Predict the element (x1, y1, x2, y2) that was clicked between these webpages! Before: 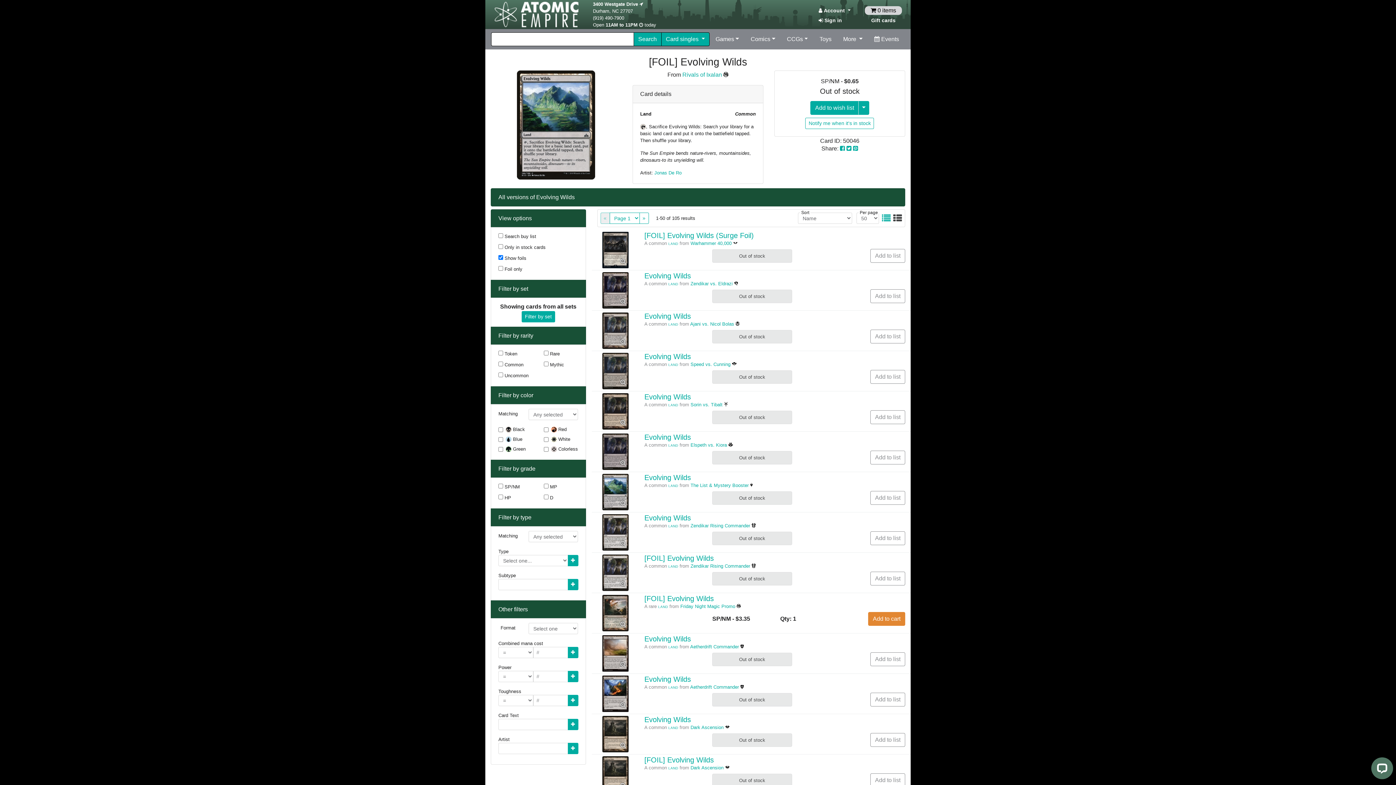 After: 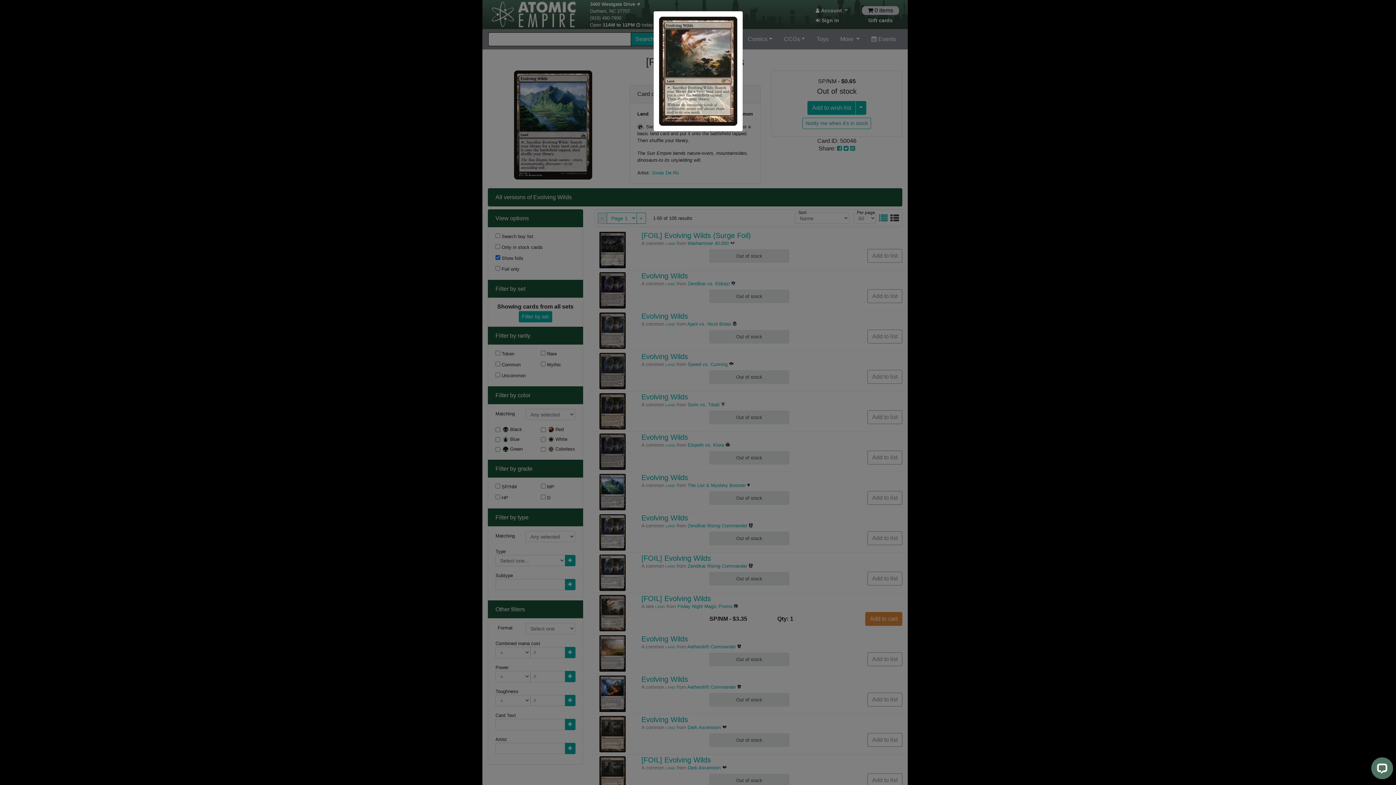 Action: bbox: (620, 620, 626, 629)